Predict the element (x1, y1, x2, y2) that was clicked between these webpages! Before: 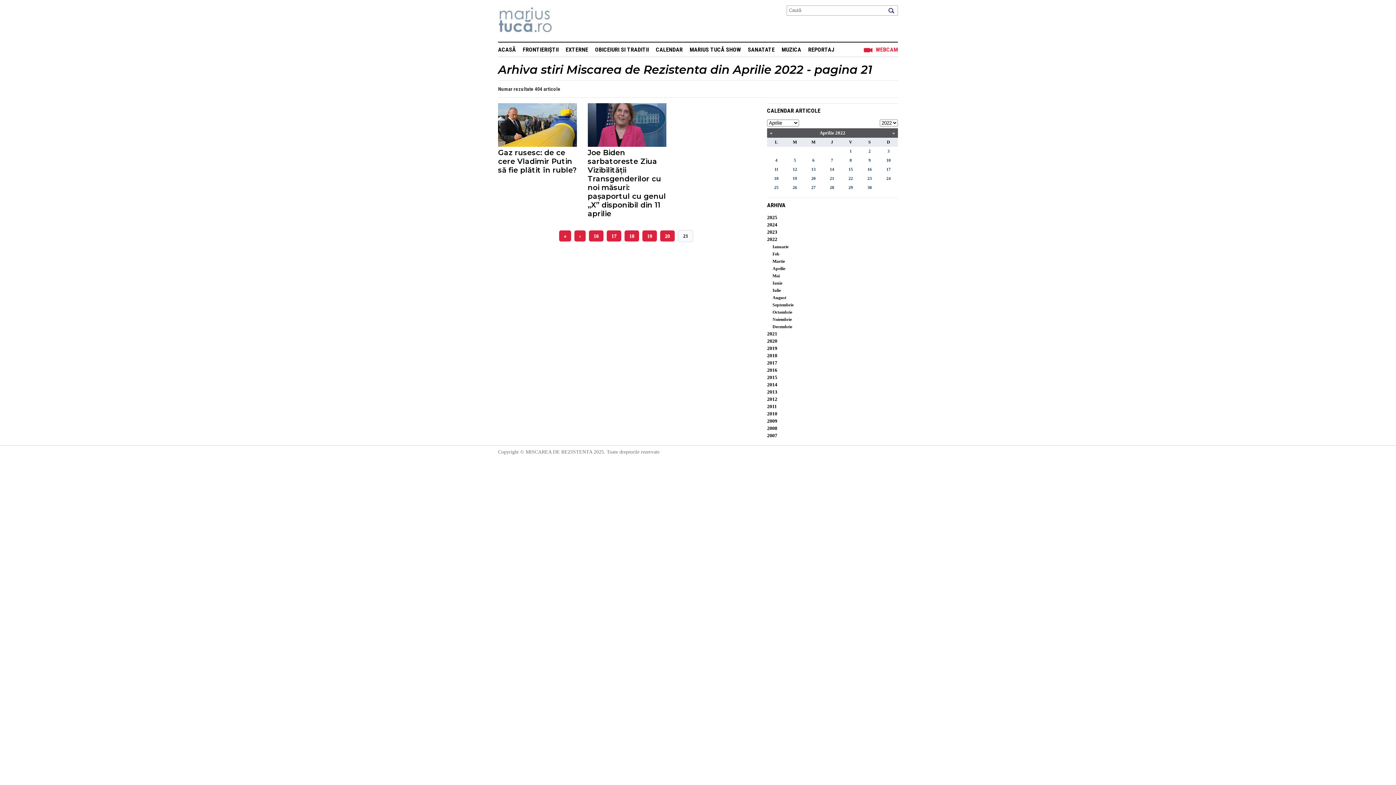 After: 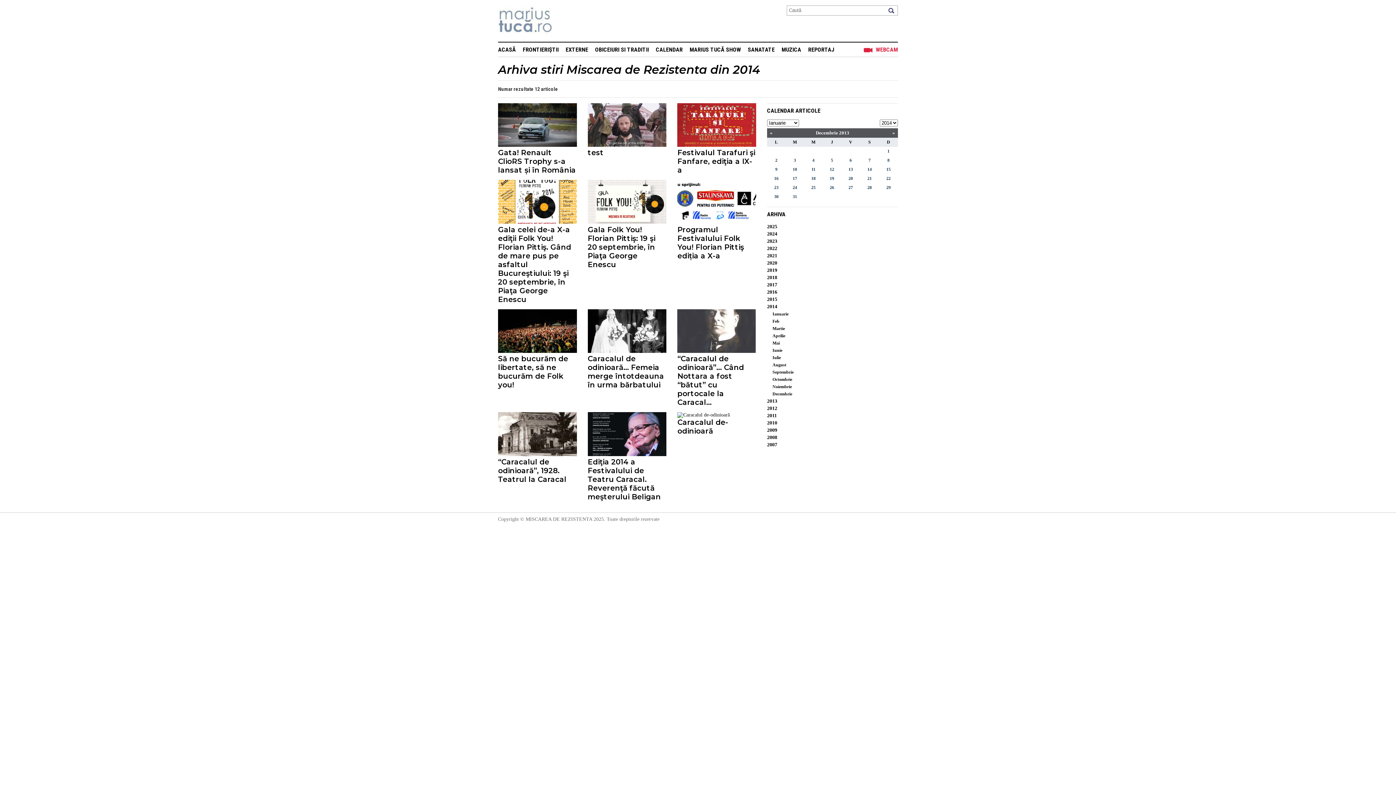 Action: label: 2014 bbox: (767, 382, 777, 387)